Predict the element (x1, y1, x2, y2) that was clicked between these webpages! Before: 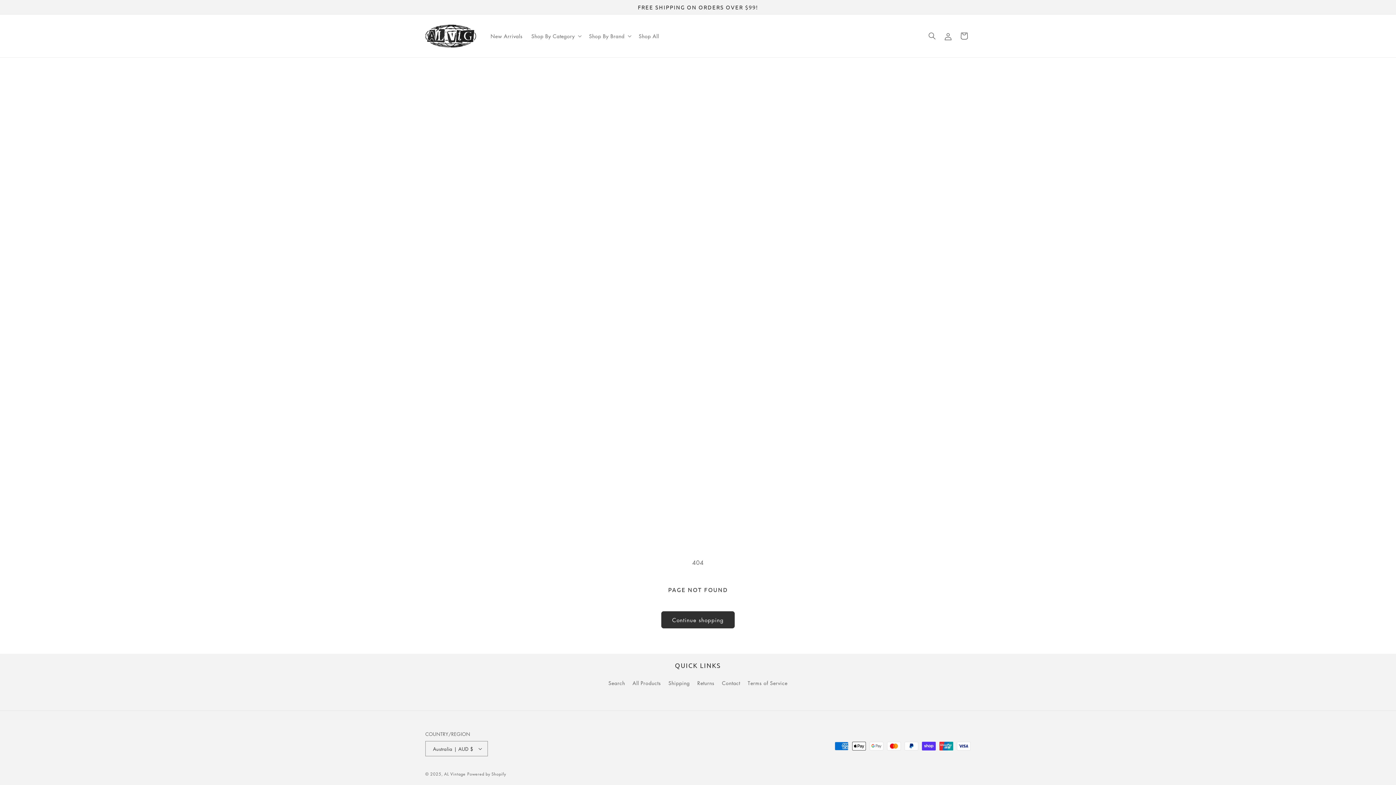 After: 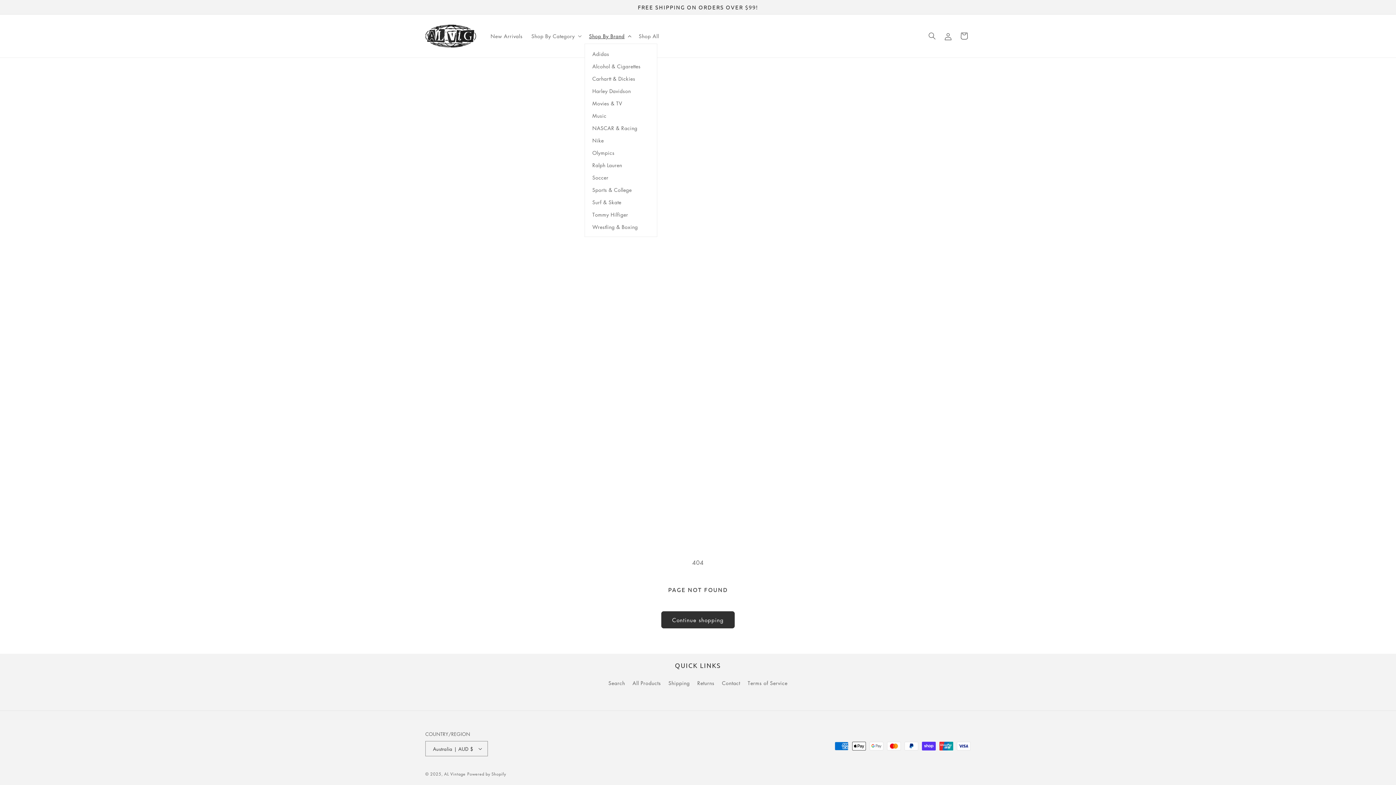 Action: label: Shop By Brand bbox: (584, 28, 634, 43)